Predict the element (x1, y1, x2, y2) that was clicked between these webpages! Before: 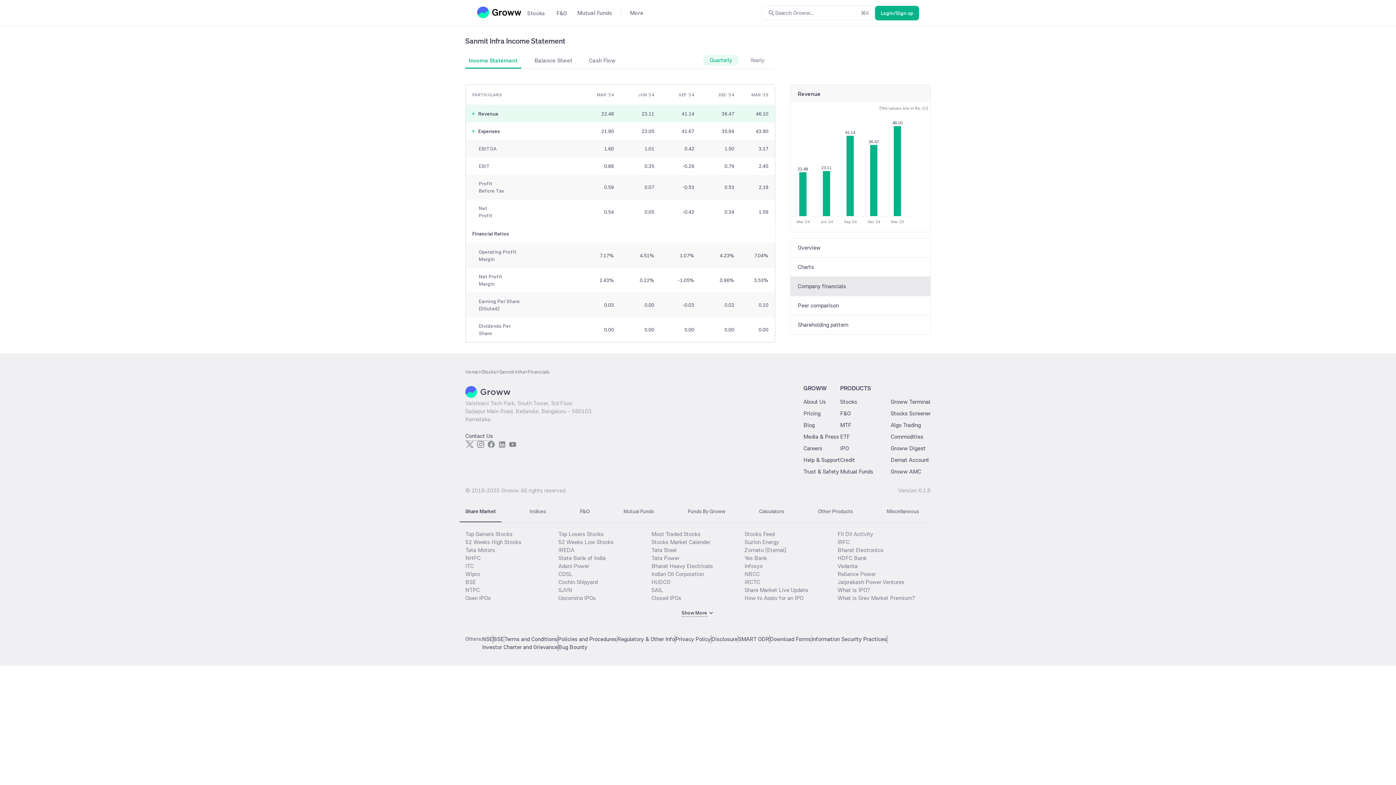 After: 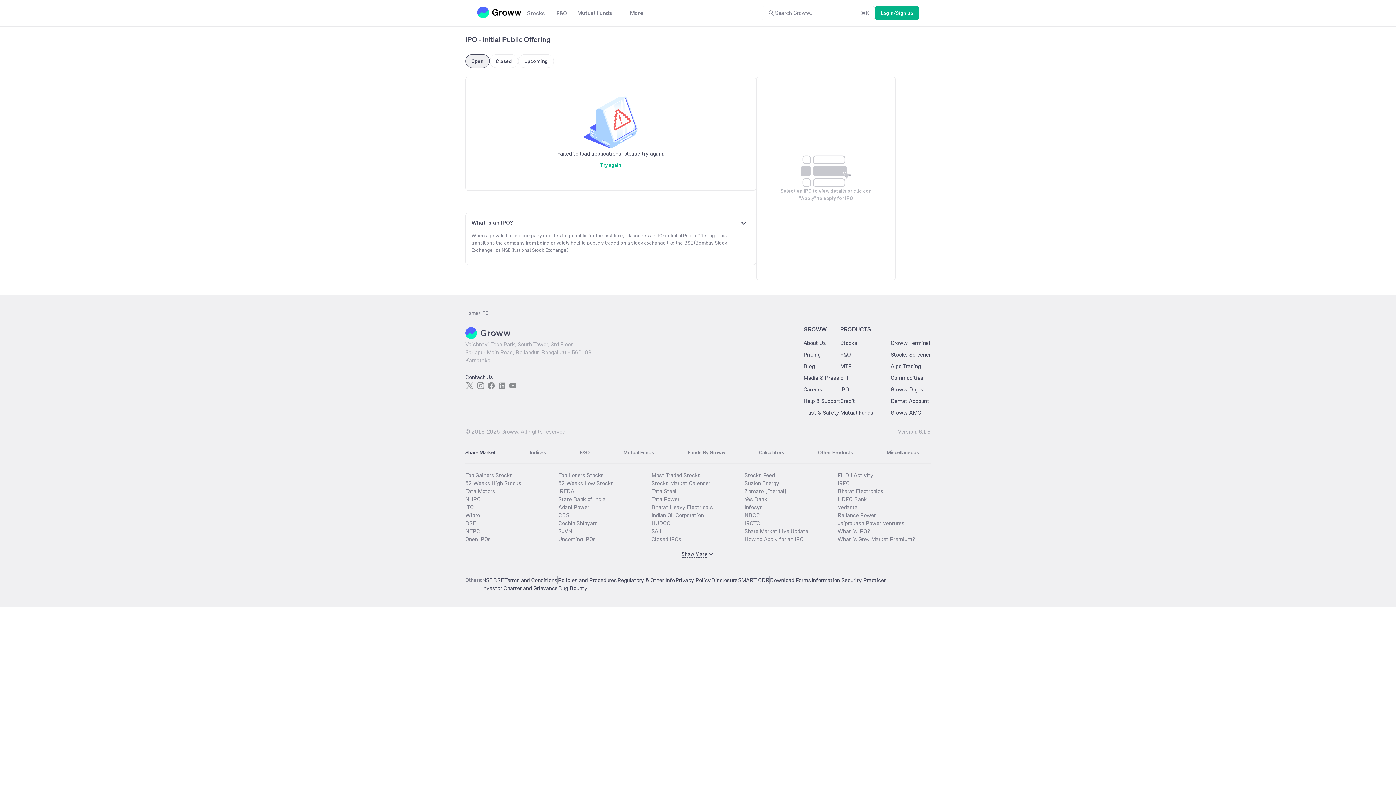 Action: label: IPO bbox: (840, 444, 873, 453)